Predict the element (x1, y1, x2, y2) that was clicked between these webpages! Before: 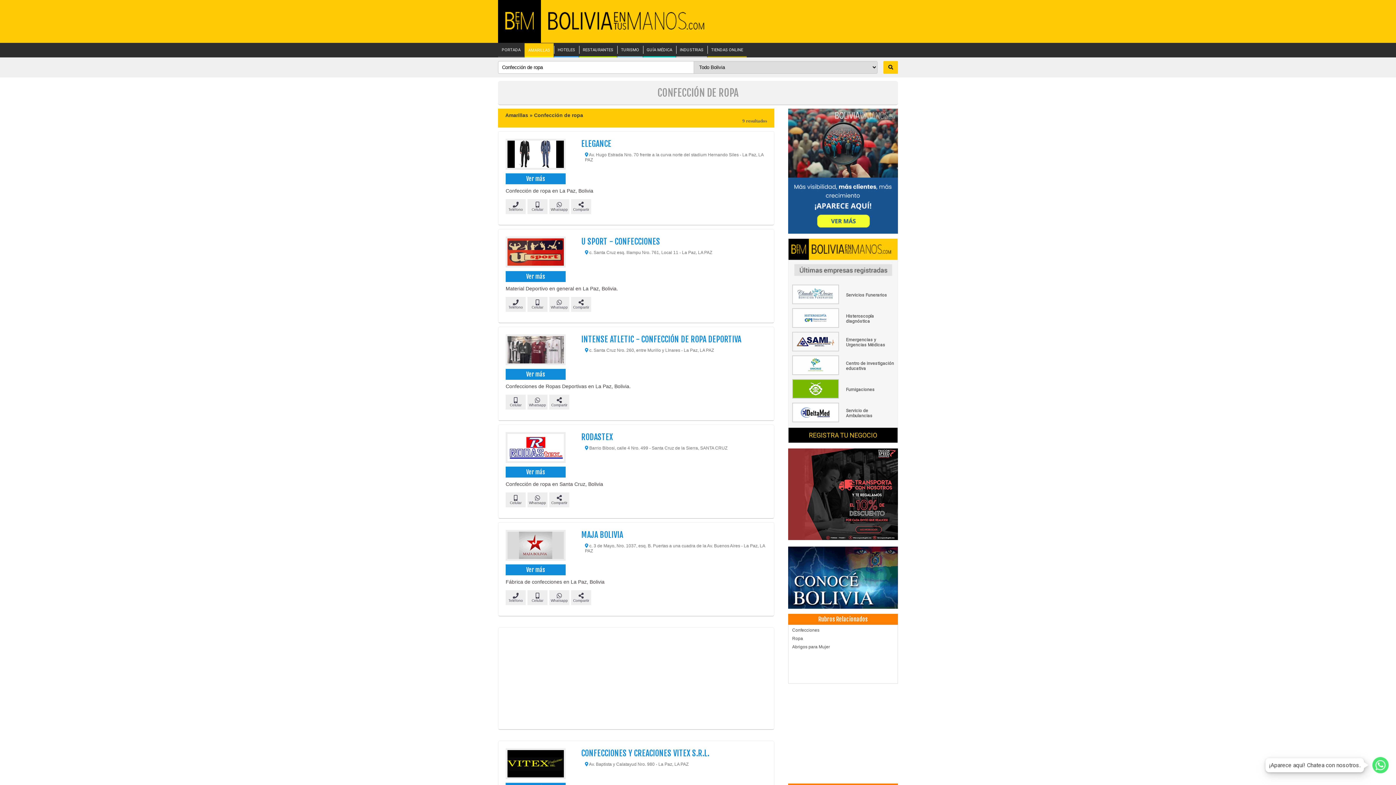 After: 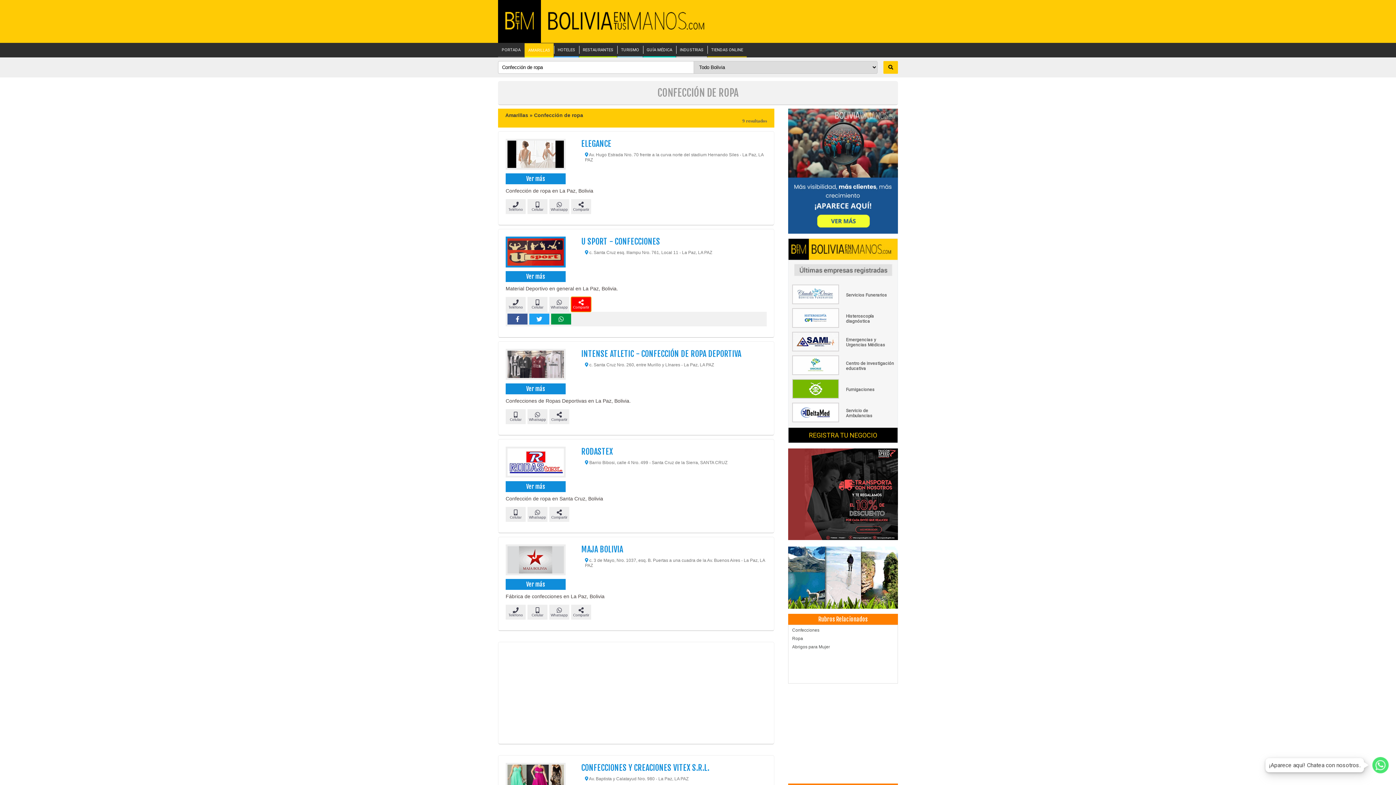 Action: label: 
Compartir bbox: (571, 297, 591, 312)